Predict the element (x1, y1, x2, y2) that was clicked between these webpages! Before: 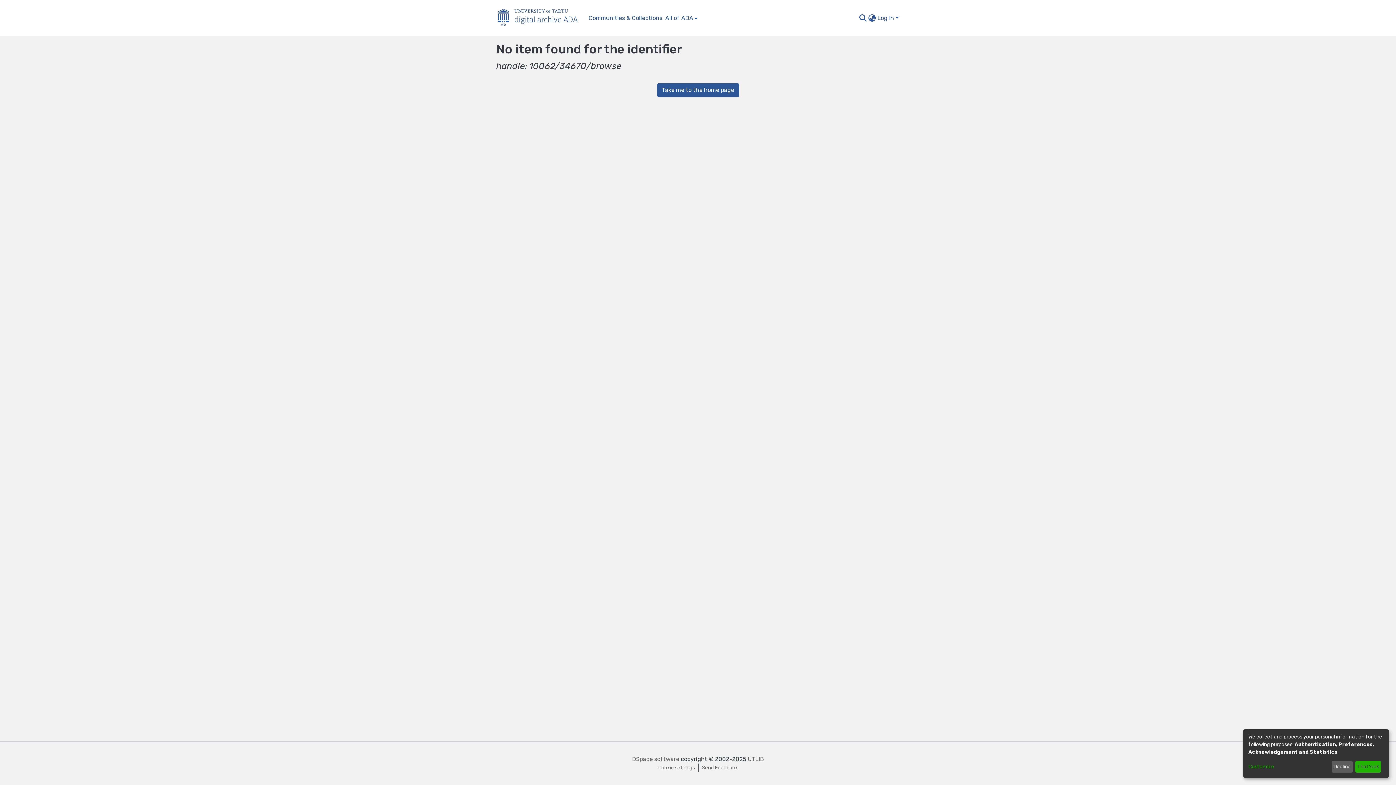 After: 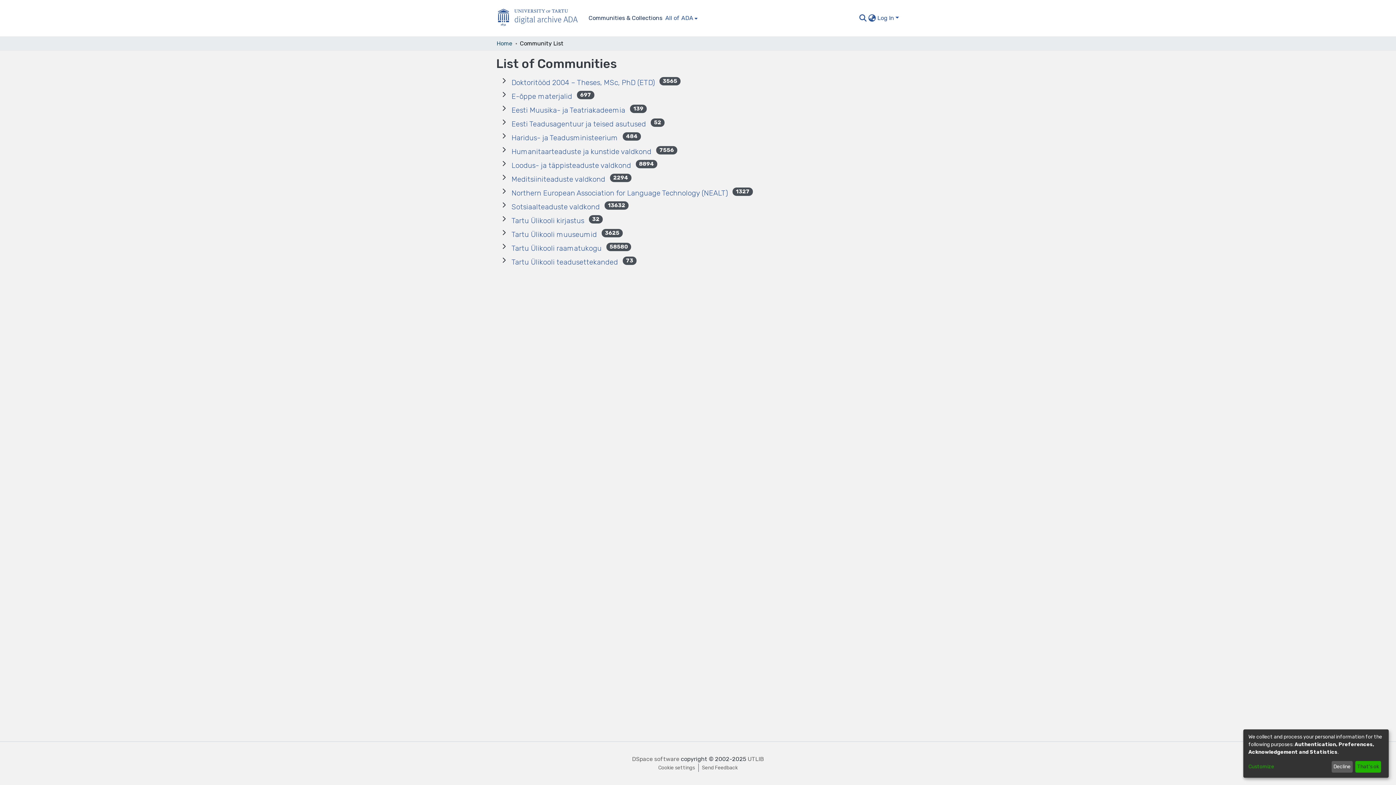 Action: bbox: (587, 13, 664, 22) label: Communities & Collections